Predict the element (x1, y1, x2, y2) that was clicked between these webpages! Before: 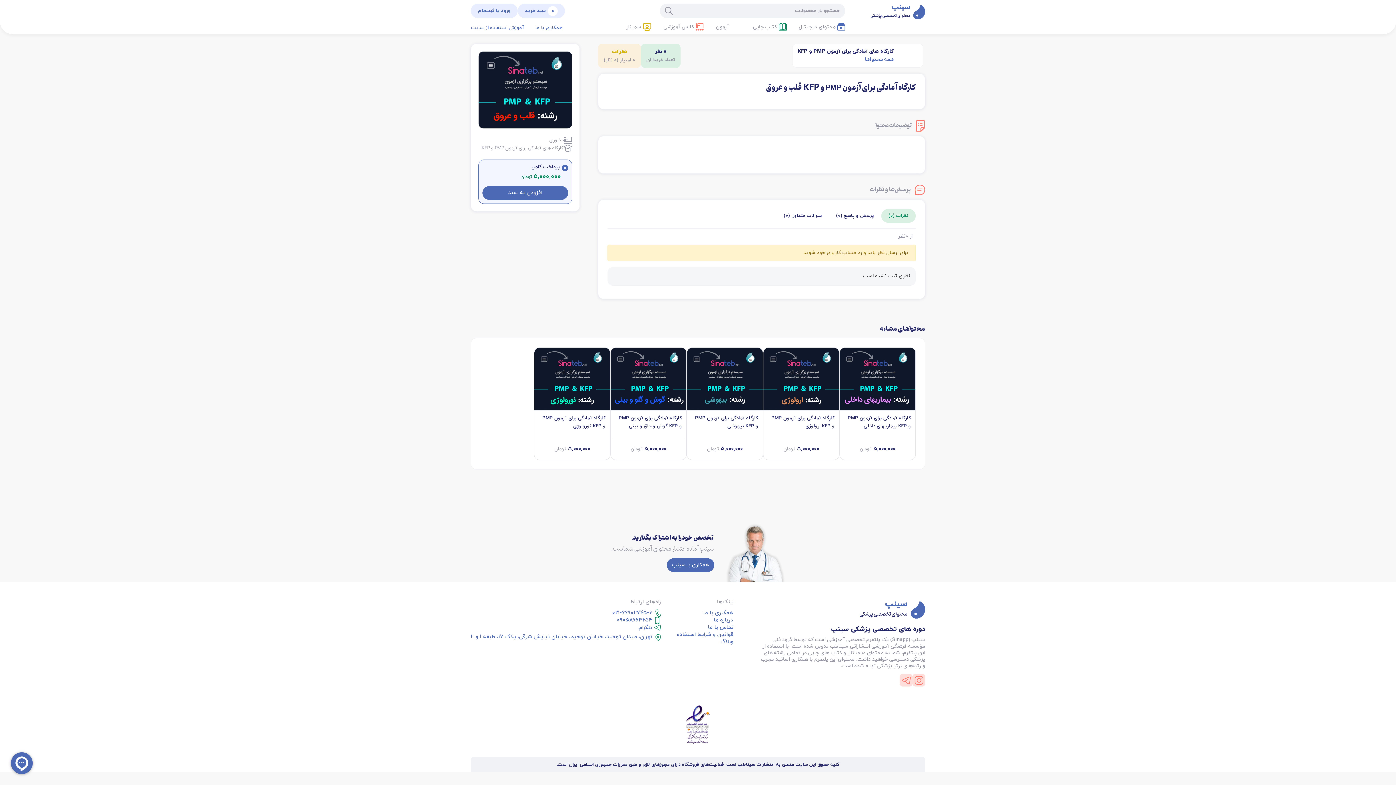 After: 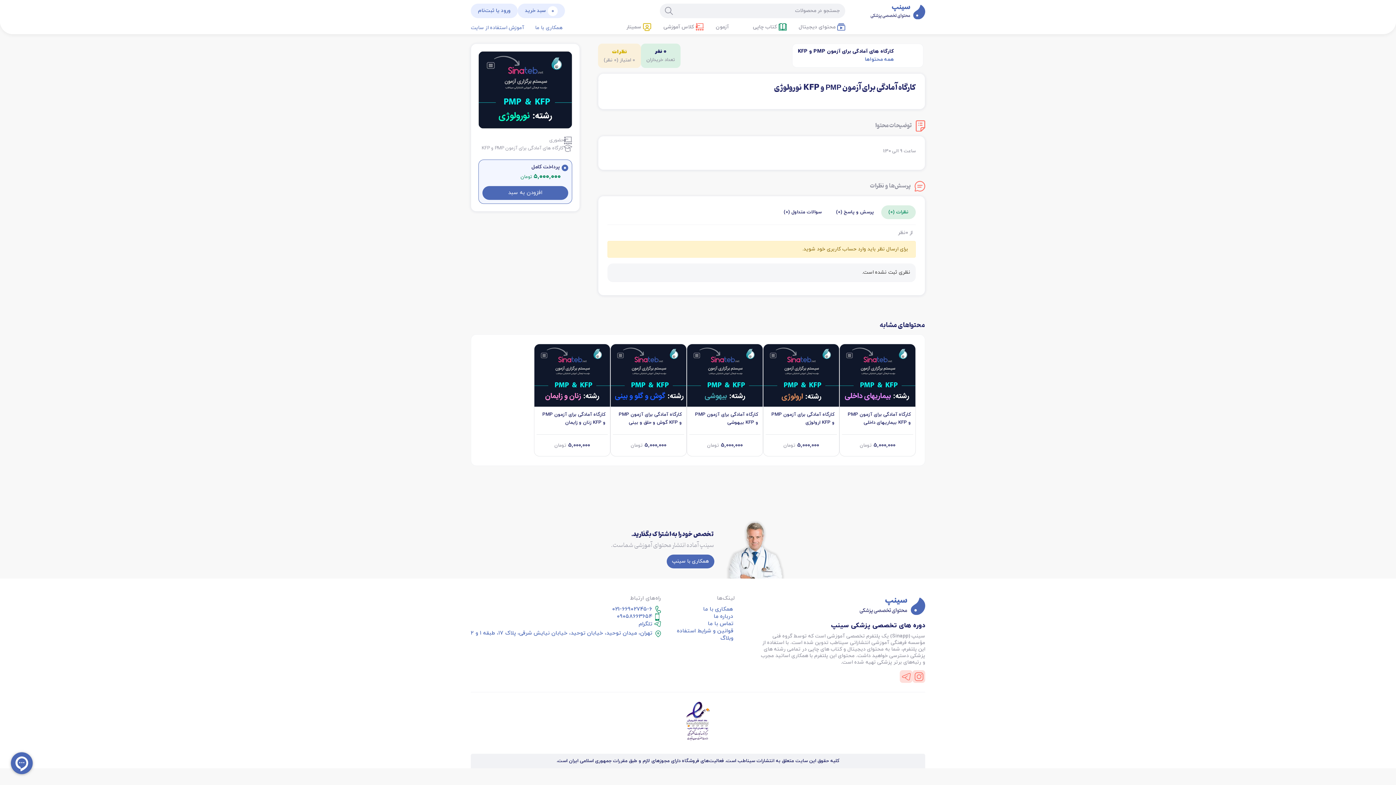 Action: label: کارگاه آمادگی برای آزمون PMP و KFP نورولوژی
5,000,000 تومان bbox: (534, 347, 610, 460)